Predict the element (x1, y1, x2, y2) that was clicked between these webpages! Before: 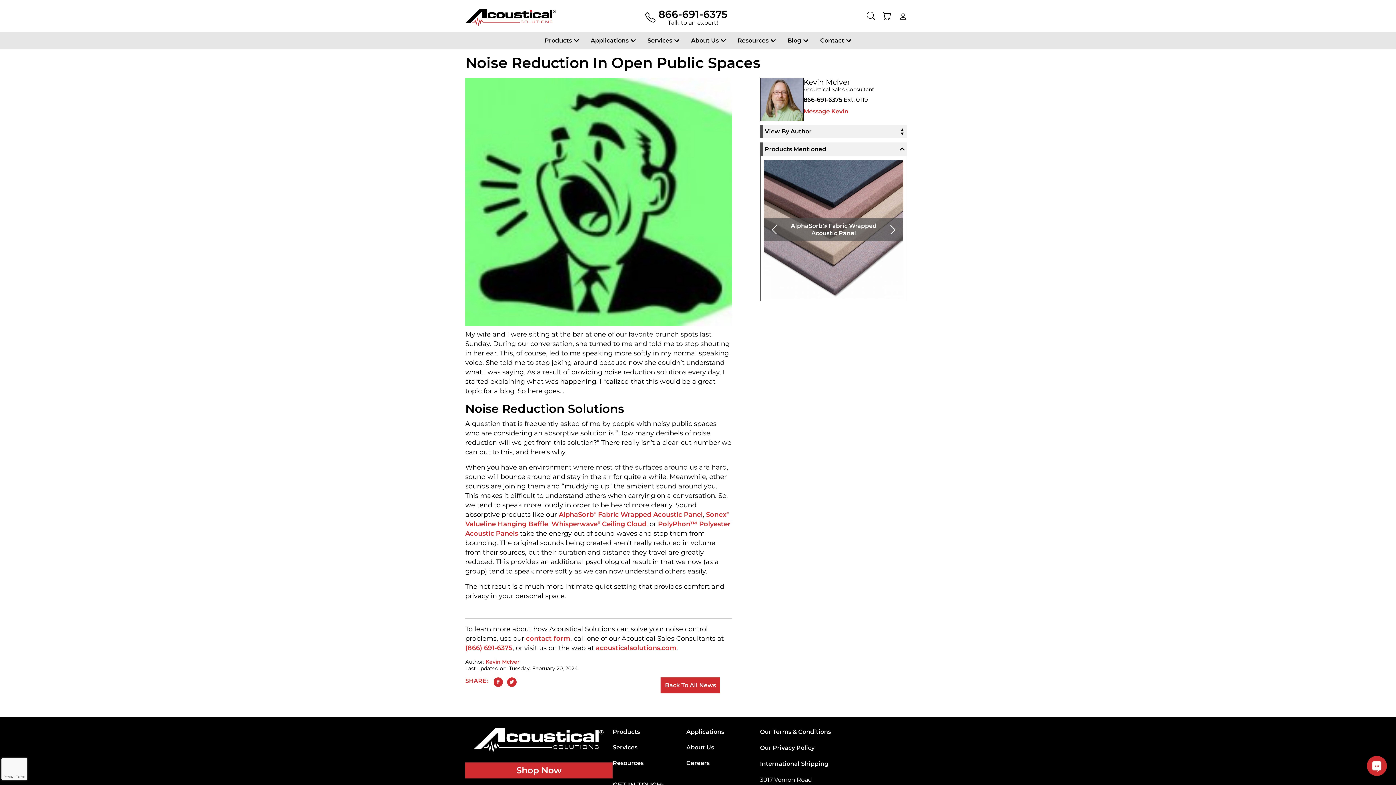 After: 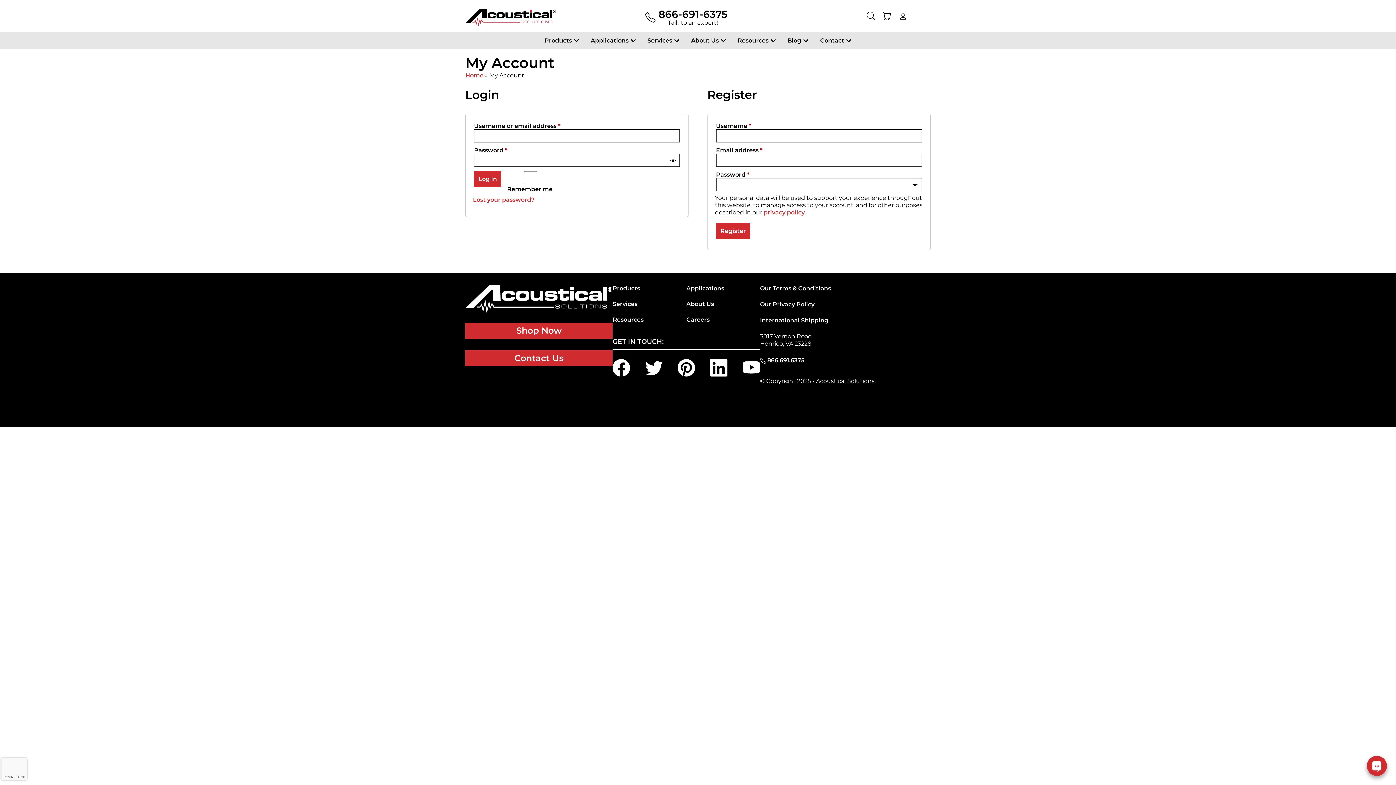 Action: bbox: (891, 10, 907, 21)